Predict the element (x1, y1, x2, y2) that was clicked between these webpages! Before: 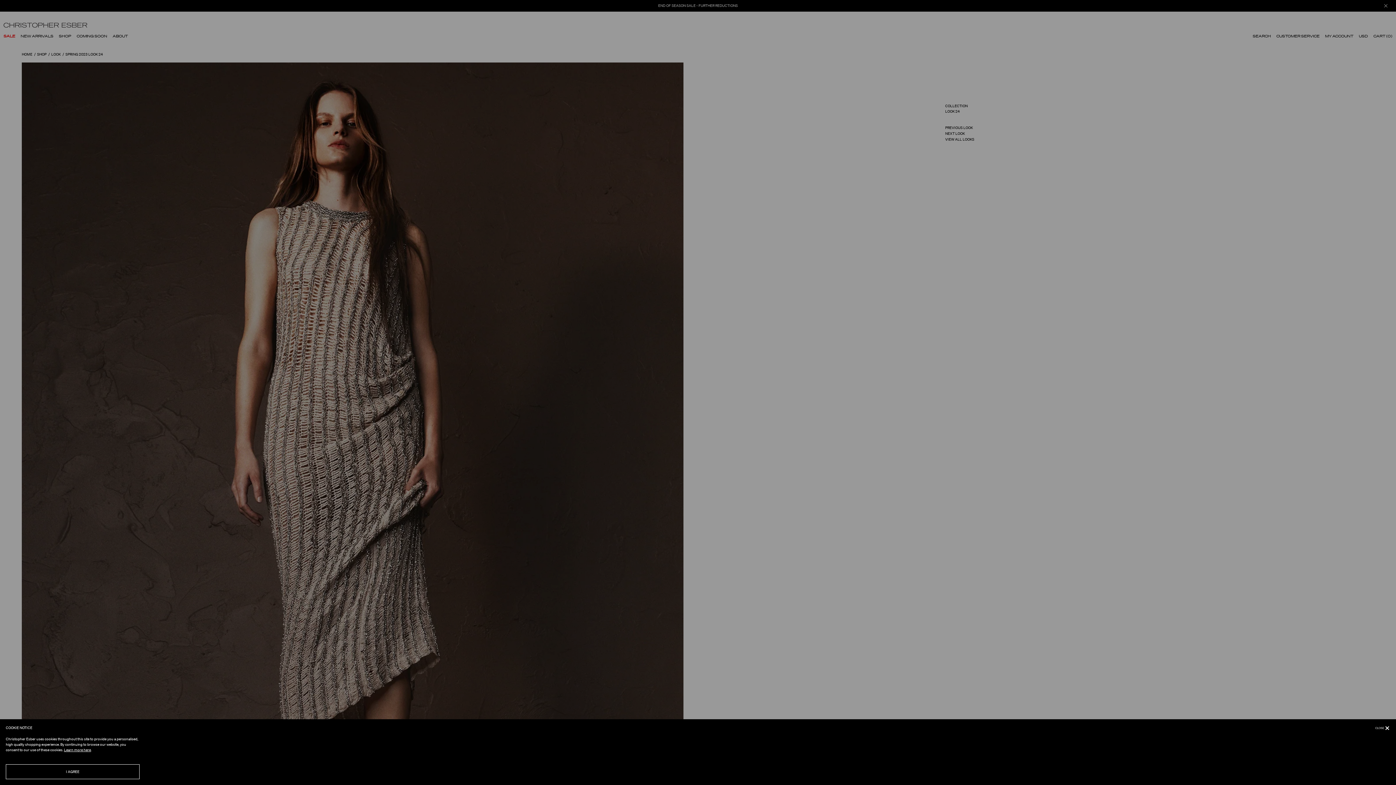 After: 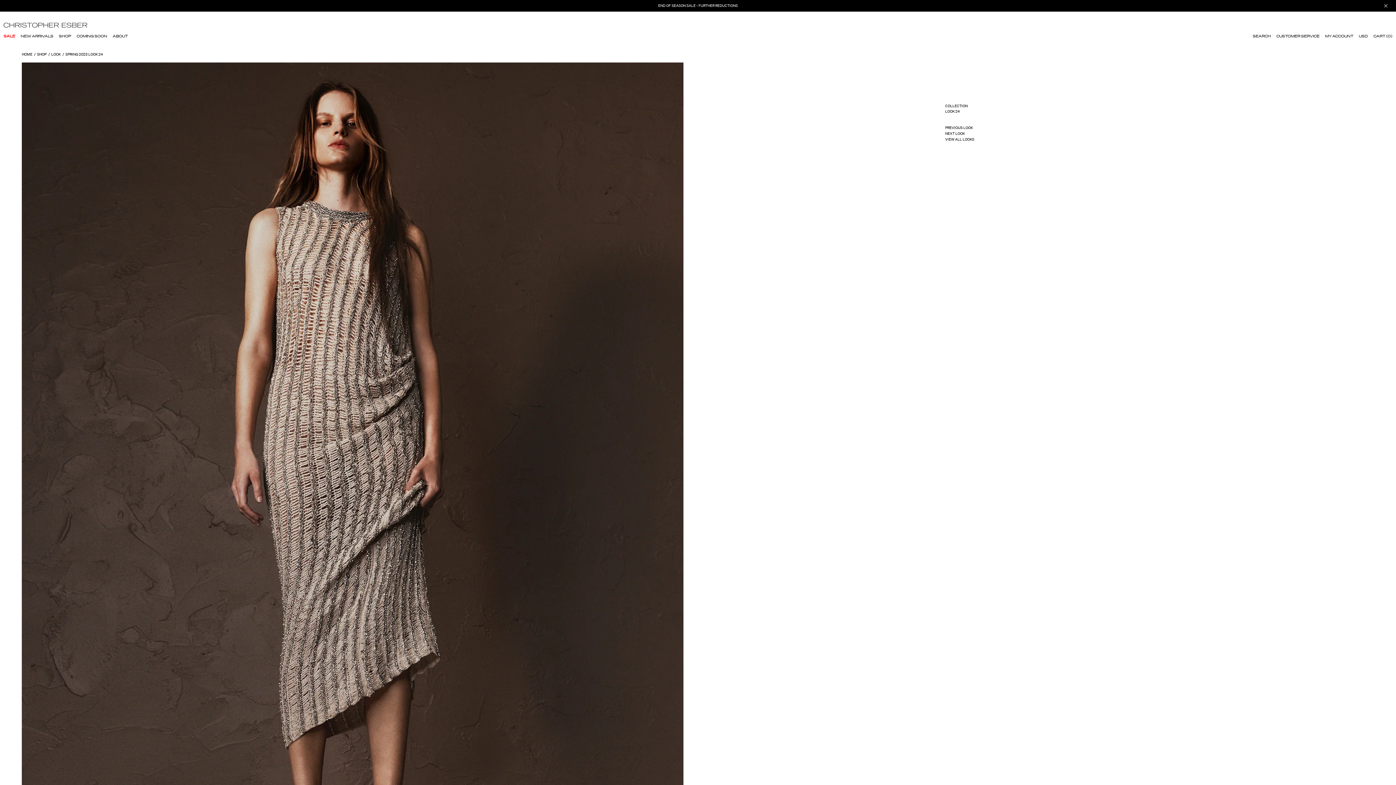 Action: bbox: (5, 764, 139, 779) label: I AGREE